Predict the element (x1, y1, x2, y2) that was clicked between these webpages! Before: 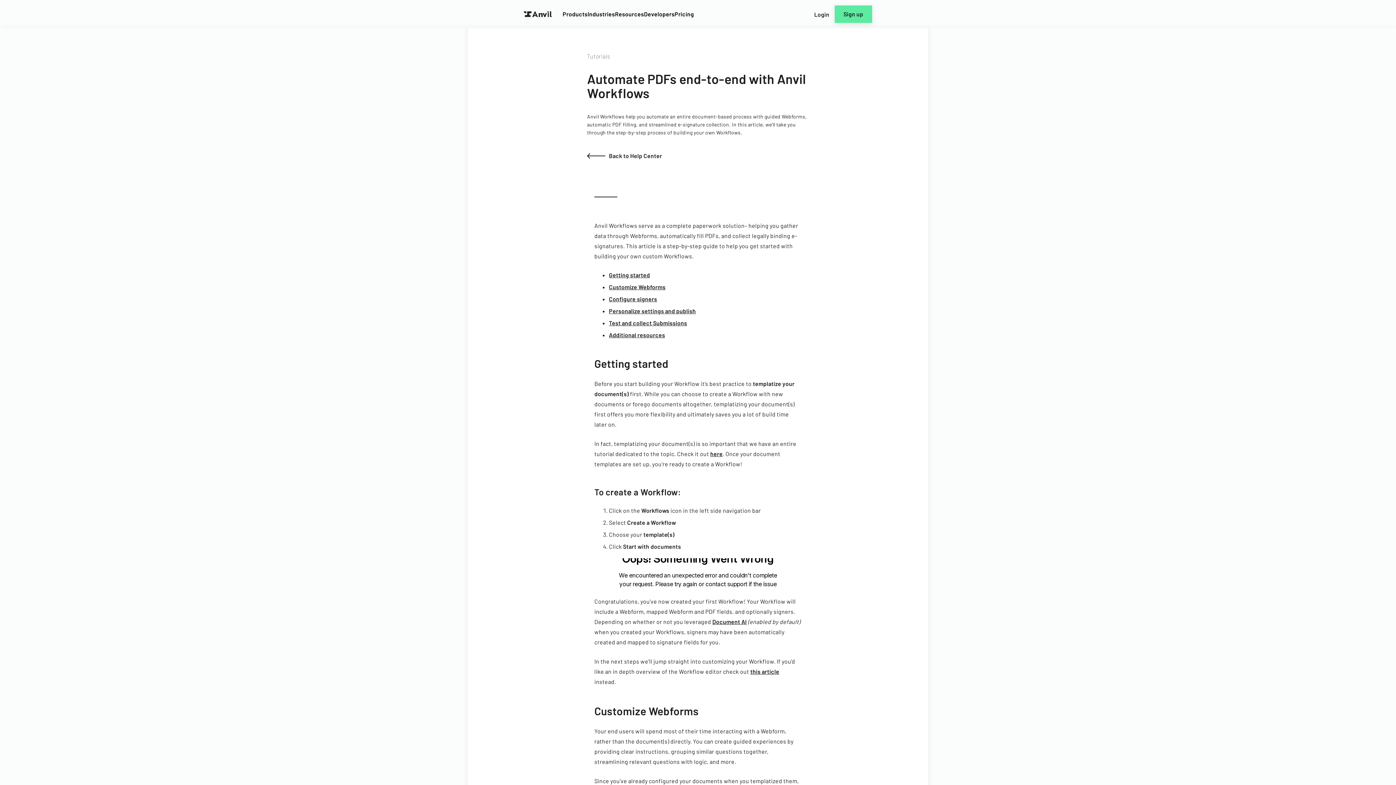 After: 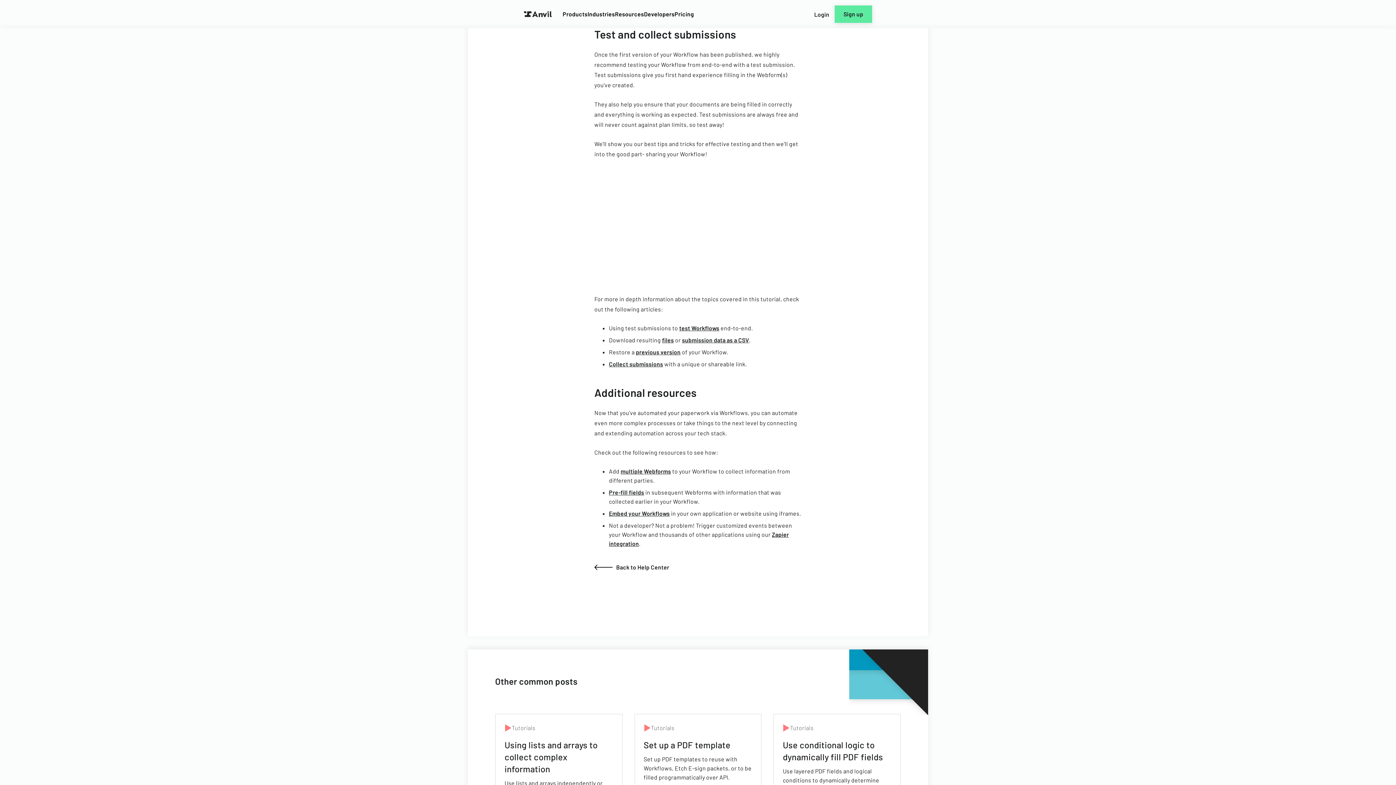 Action: bbox: (609, 319, 687, 326) label: Test and collect Submissions